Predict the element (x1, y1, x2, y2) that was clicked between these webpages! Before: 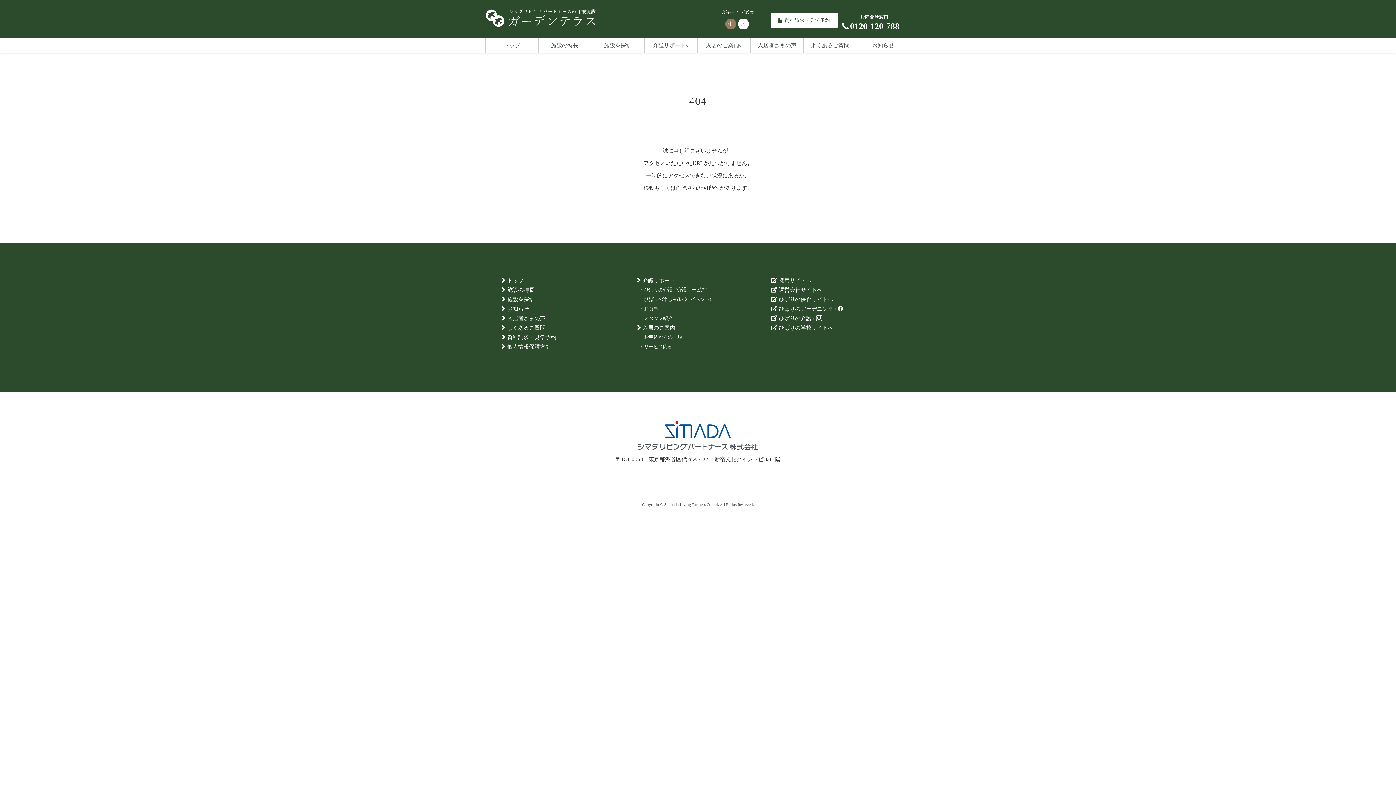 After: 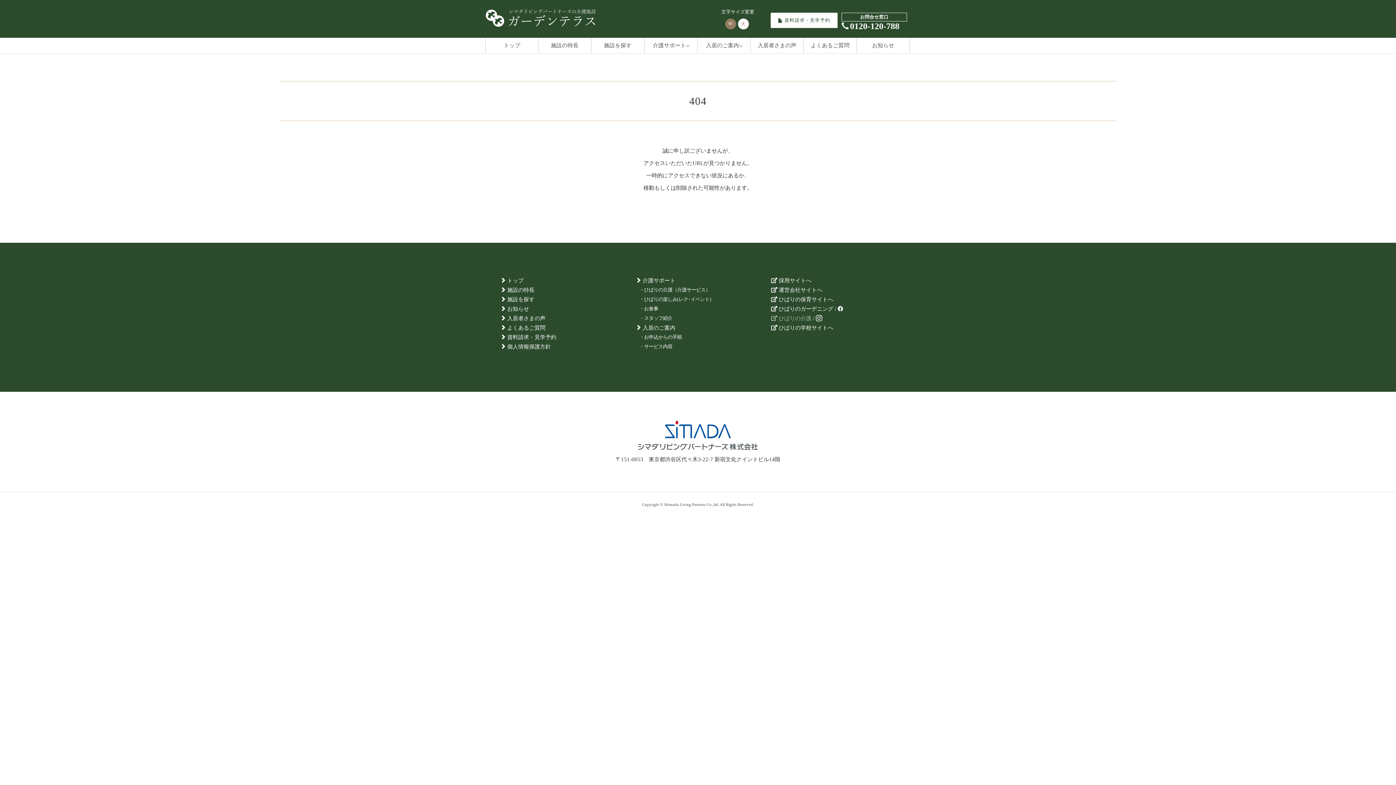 Action: label:  ひばりの介護 bbox: (771, 315, 811, 321)